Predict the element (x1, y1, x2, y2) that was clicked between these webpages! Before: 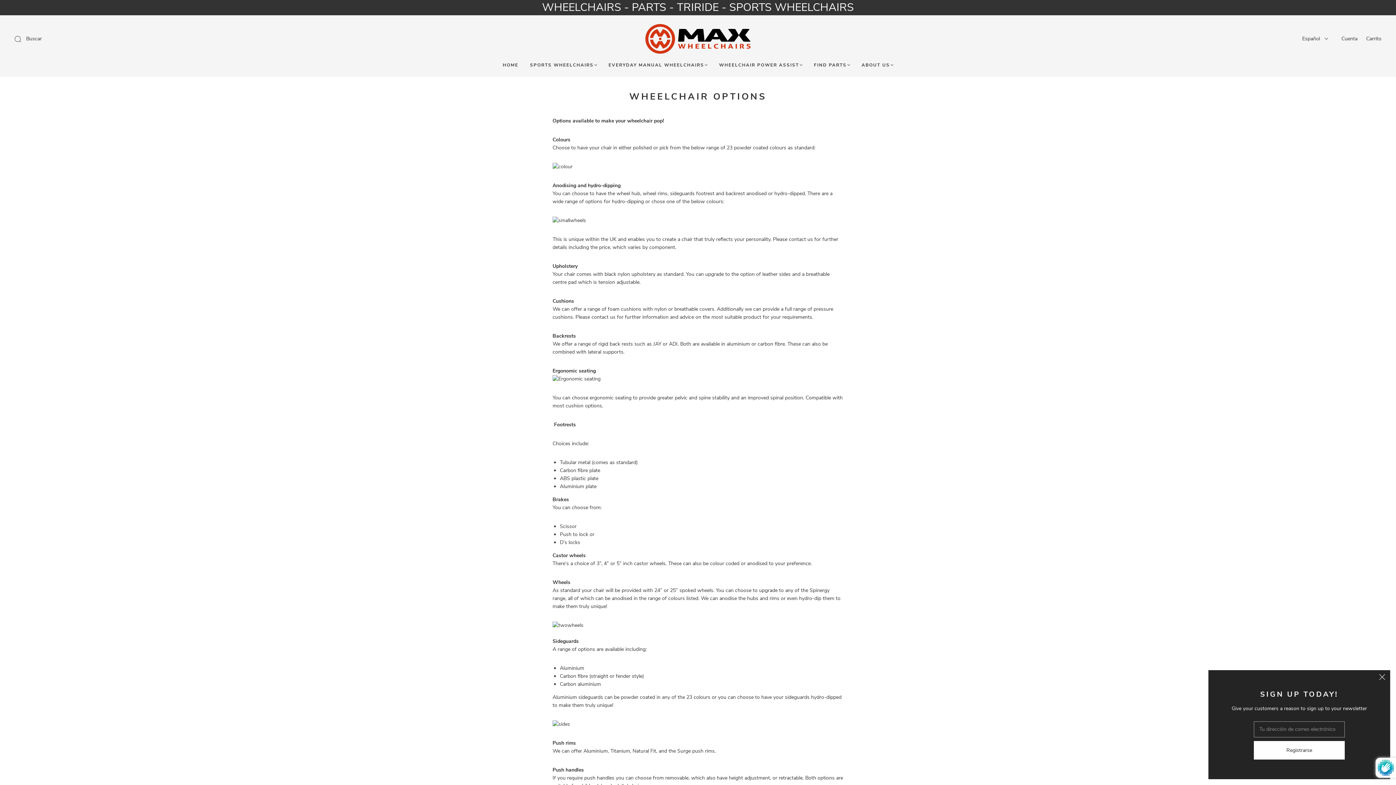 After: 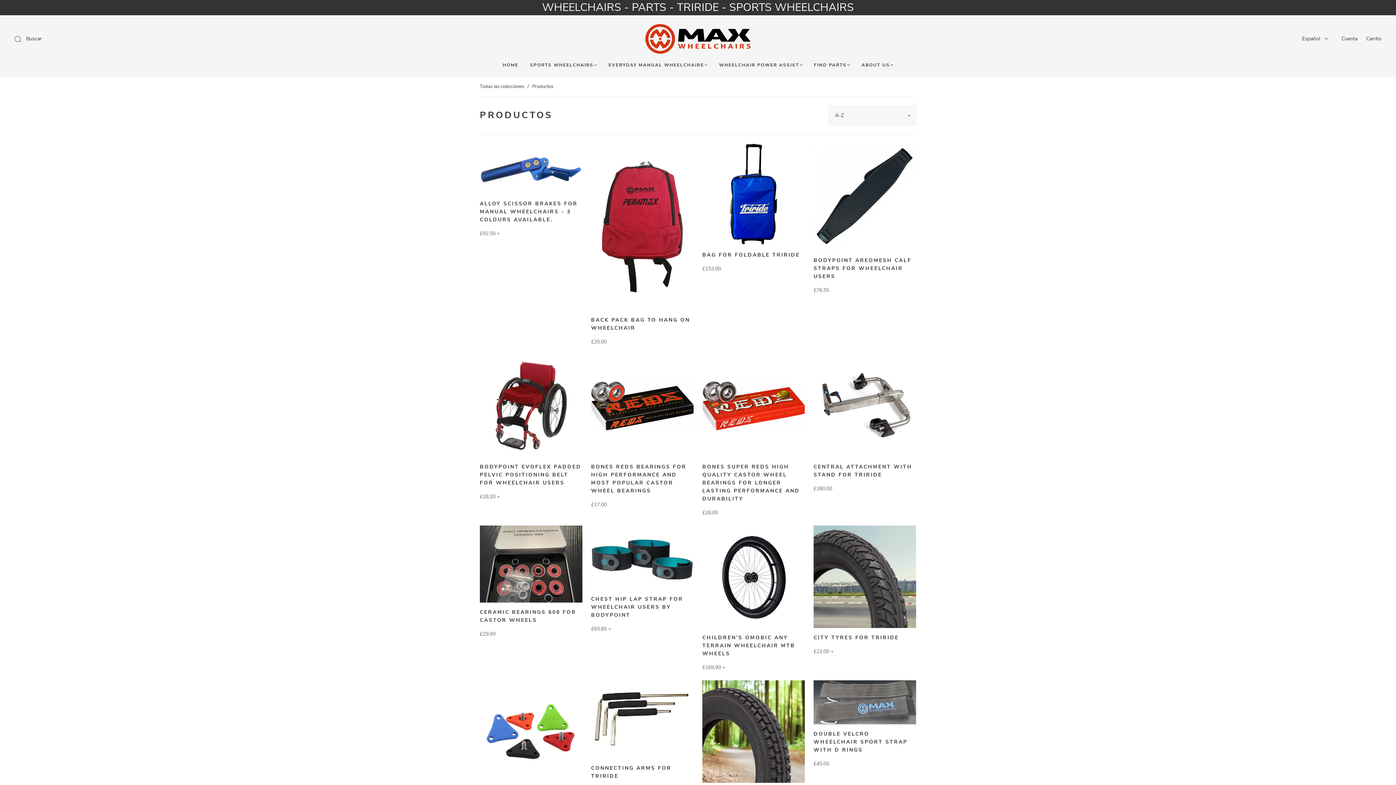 Action: label: FIND PARTS bbox: (814, 62, 850, 68)